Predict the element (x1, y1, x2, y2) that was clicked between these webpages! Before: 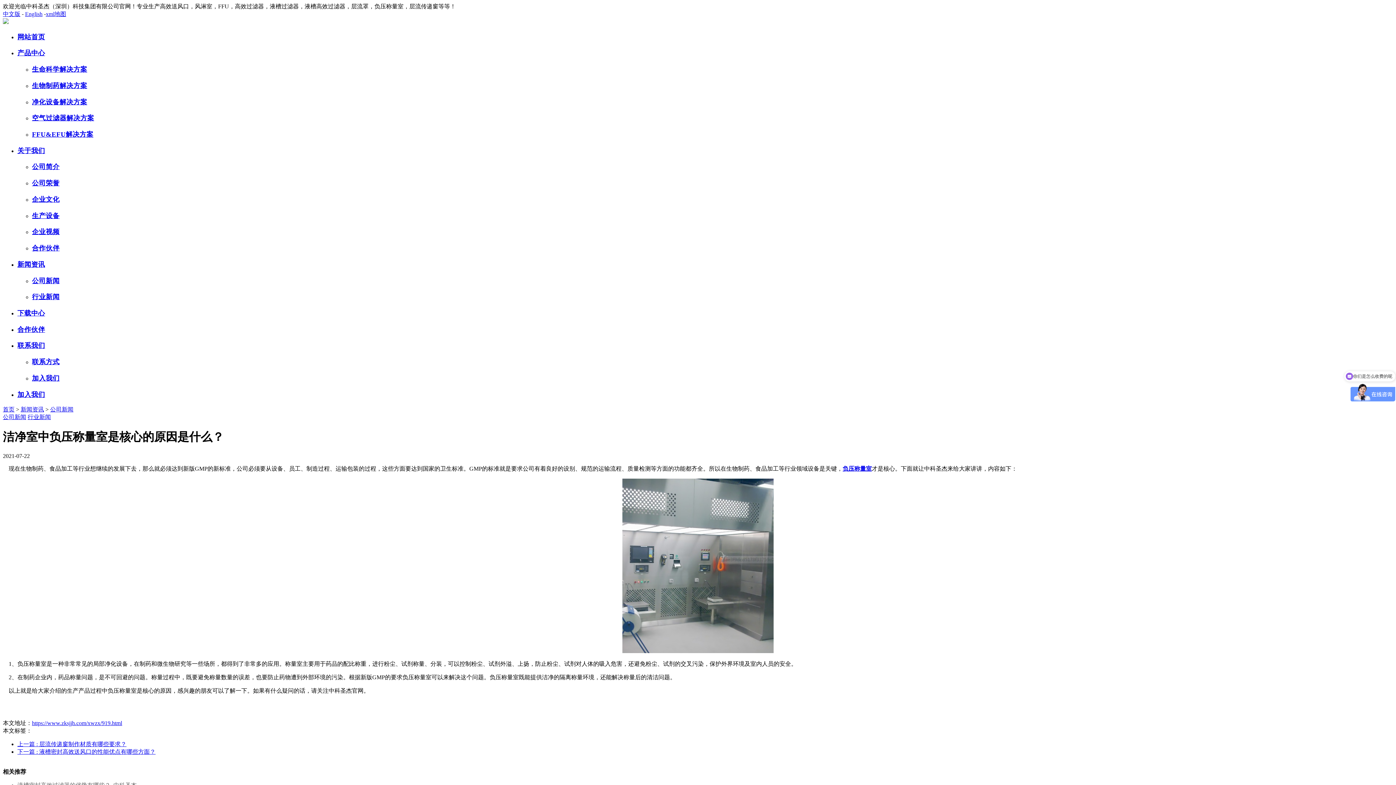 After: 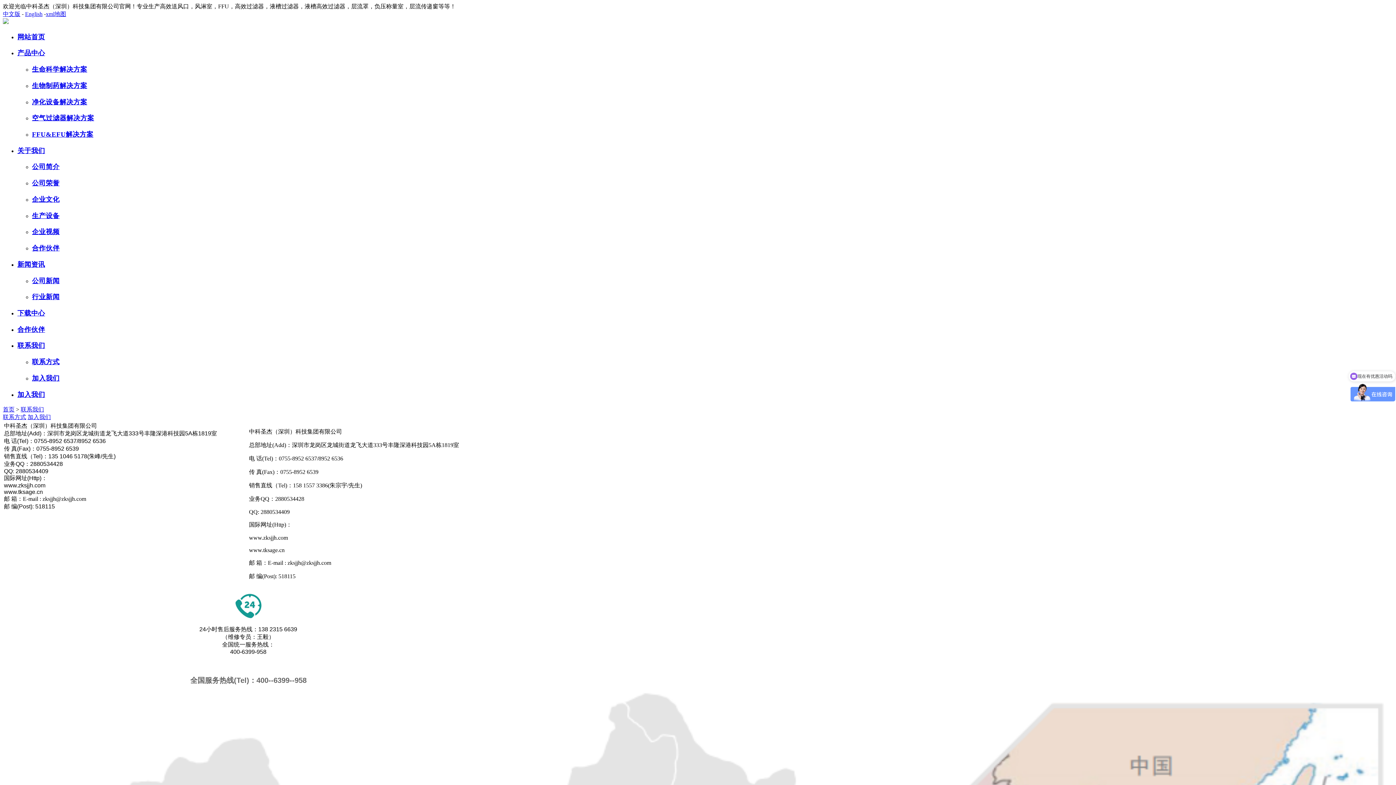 Action: bbox: (17, 341, 45, 349) label: 联系我们